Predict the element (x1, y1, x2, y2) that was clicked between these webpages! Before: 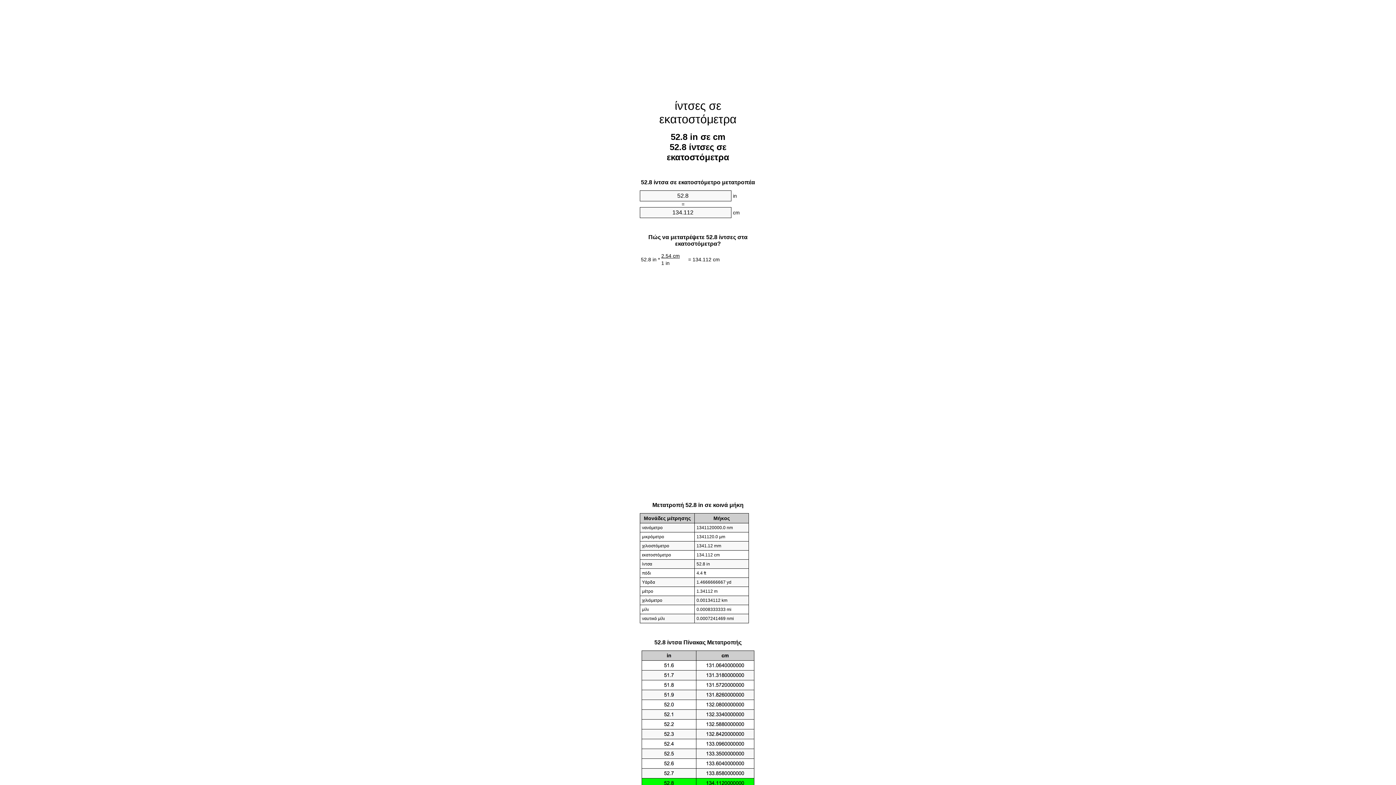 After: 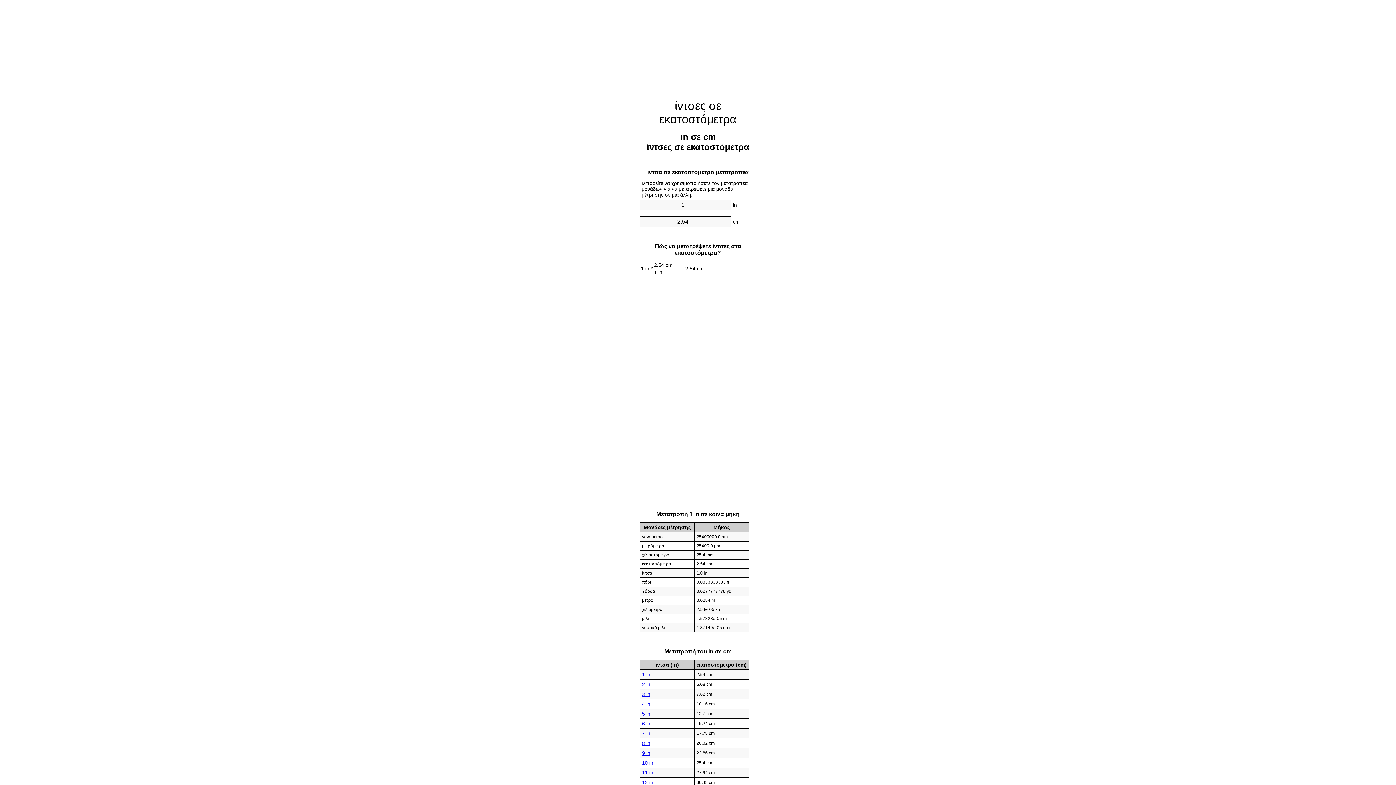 Action: bbox: (659, 99, 736, 125) label: ίντσες σε εκατοστόμετρα